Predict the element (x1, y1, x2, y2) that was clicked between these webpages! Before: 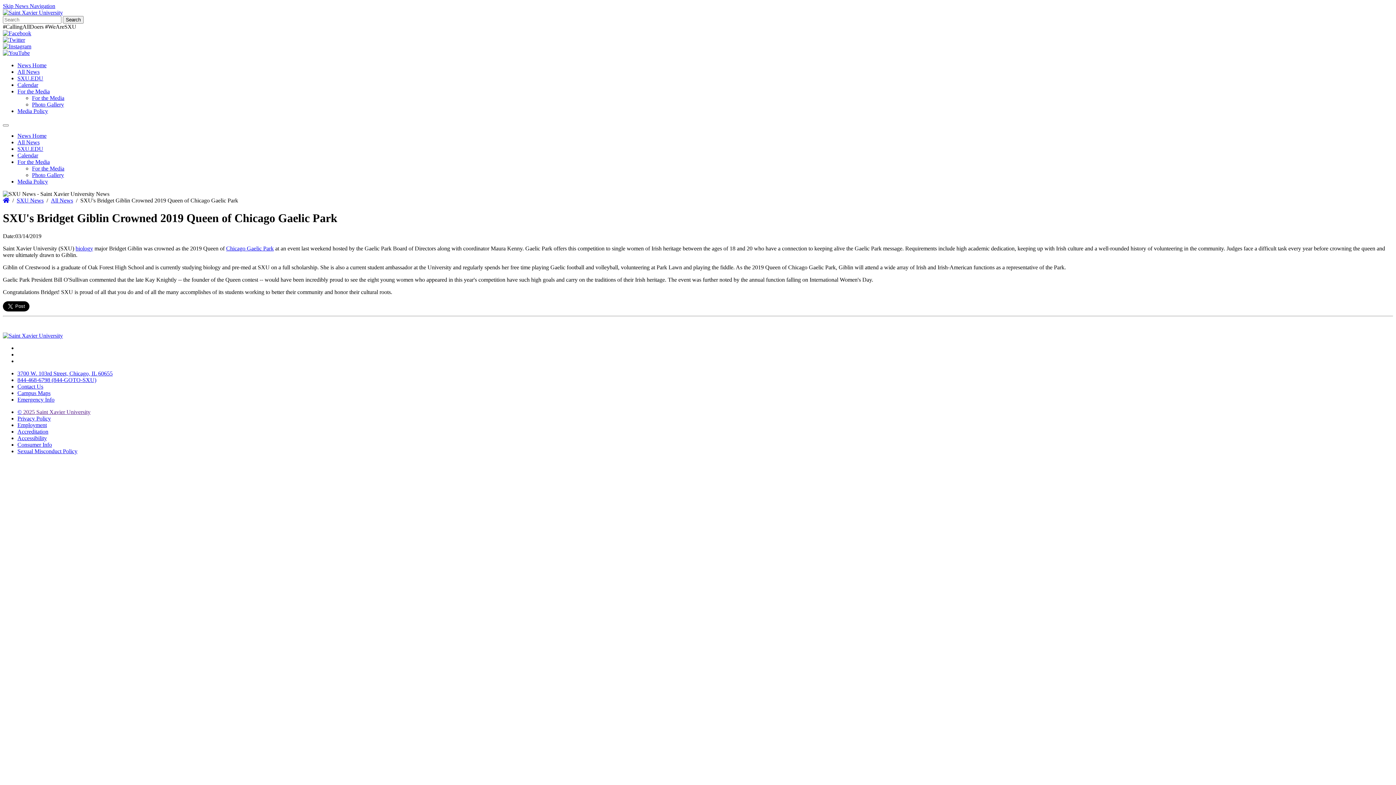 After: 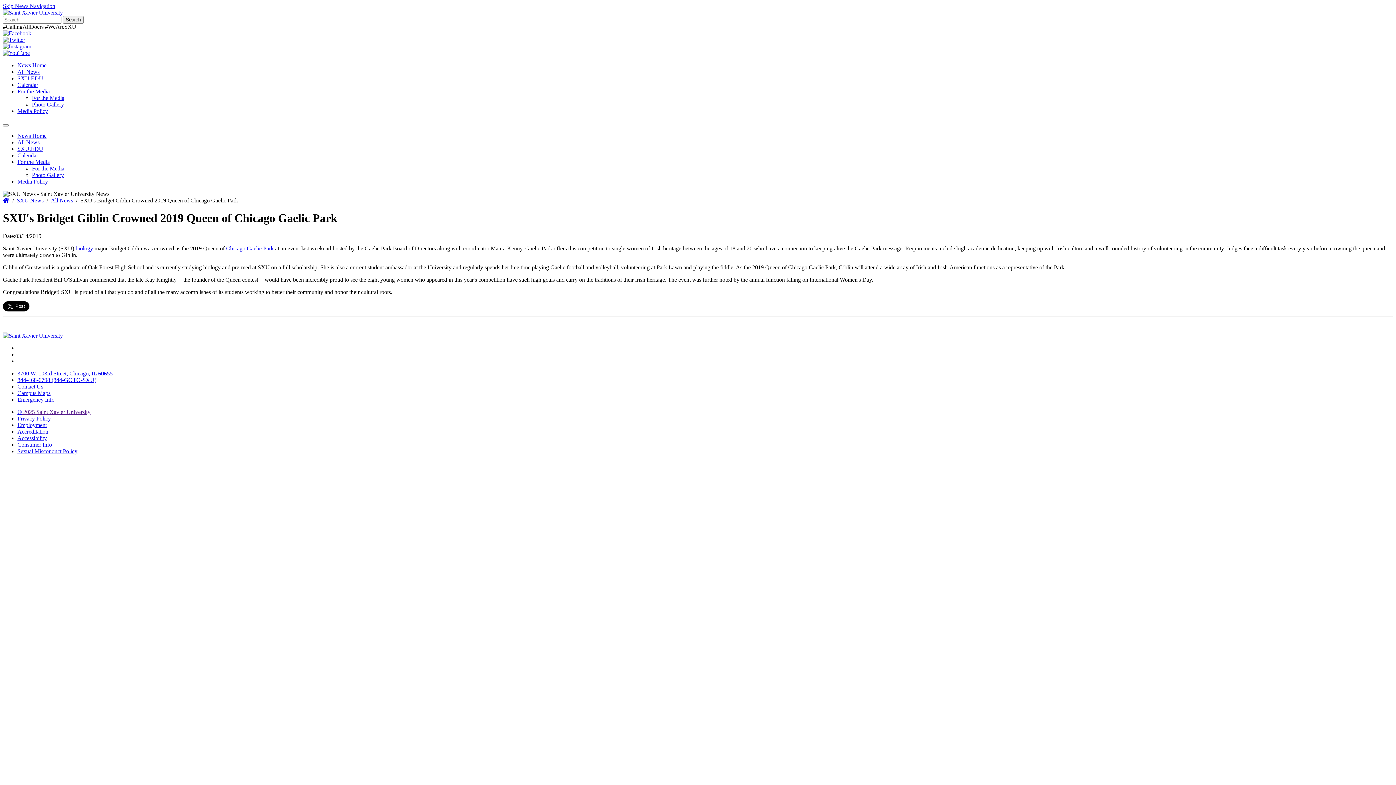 Action: label: SXU.EDU bbox: (17, 75, 43, 81)